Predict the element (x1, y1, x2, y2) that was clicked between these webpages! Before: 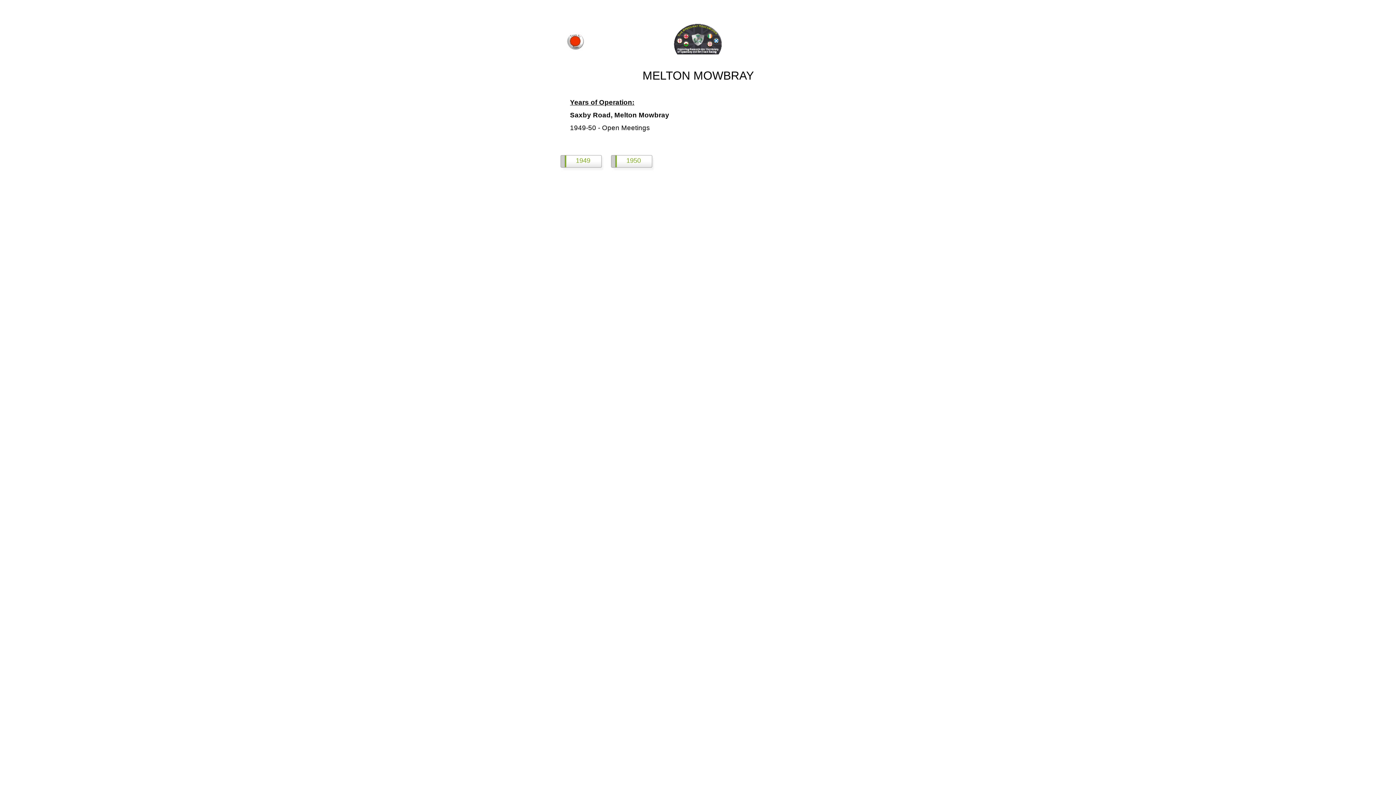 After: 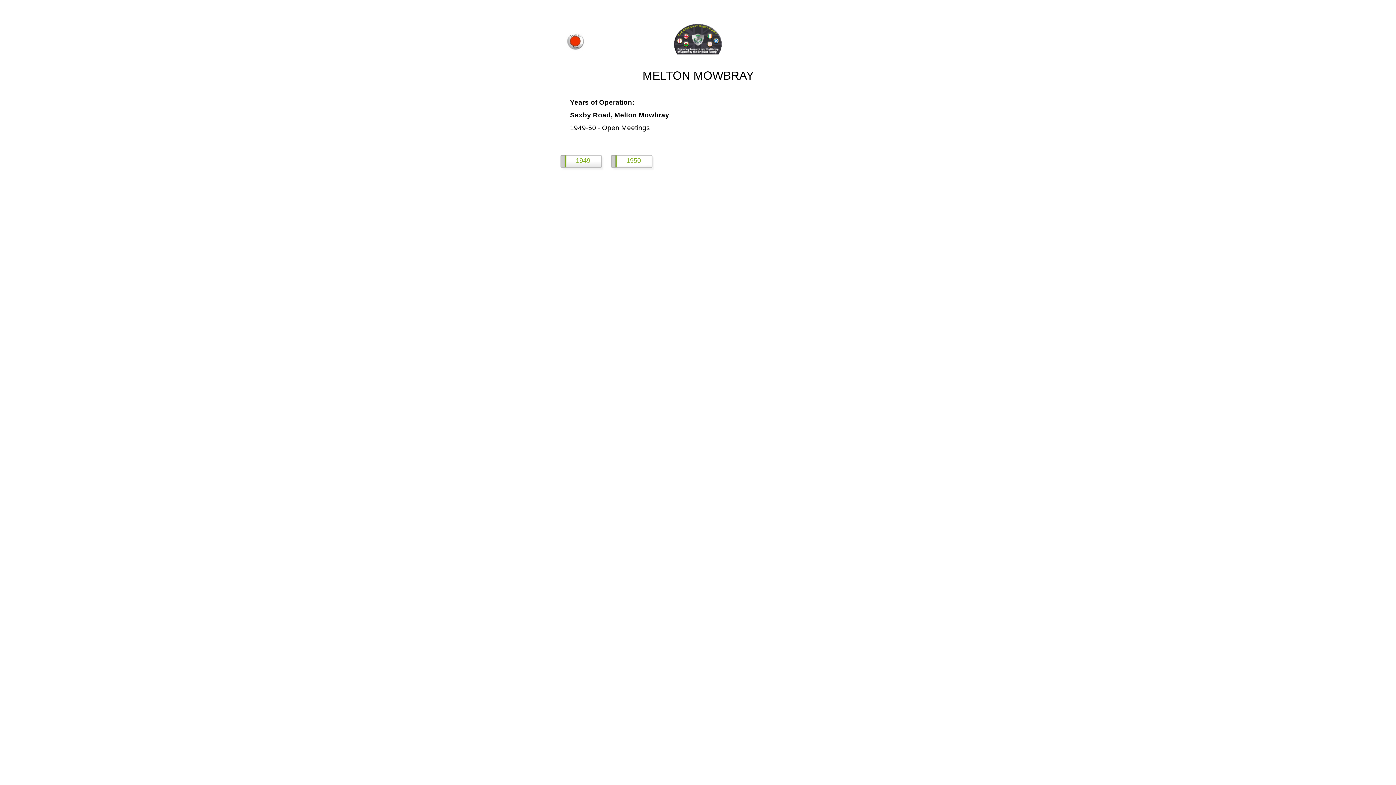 Action: bbox: (609, 154, 654, 170) label: 1950